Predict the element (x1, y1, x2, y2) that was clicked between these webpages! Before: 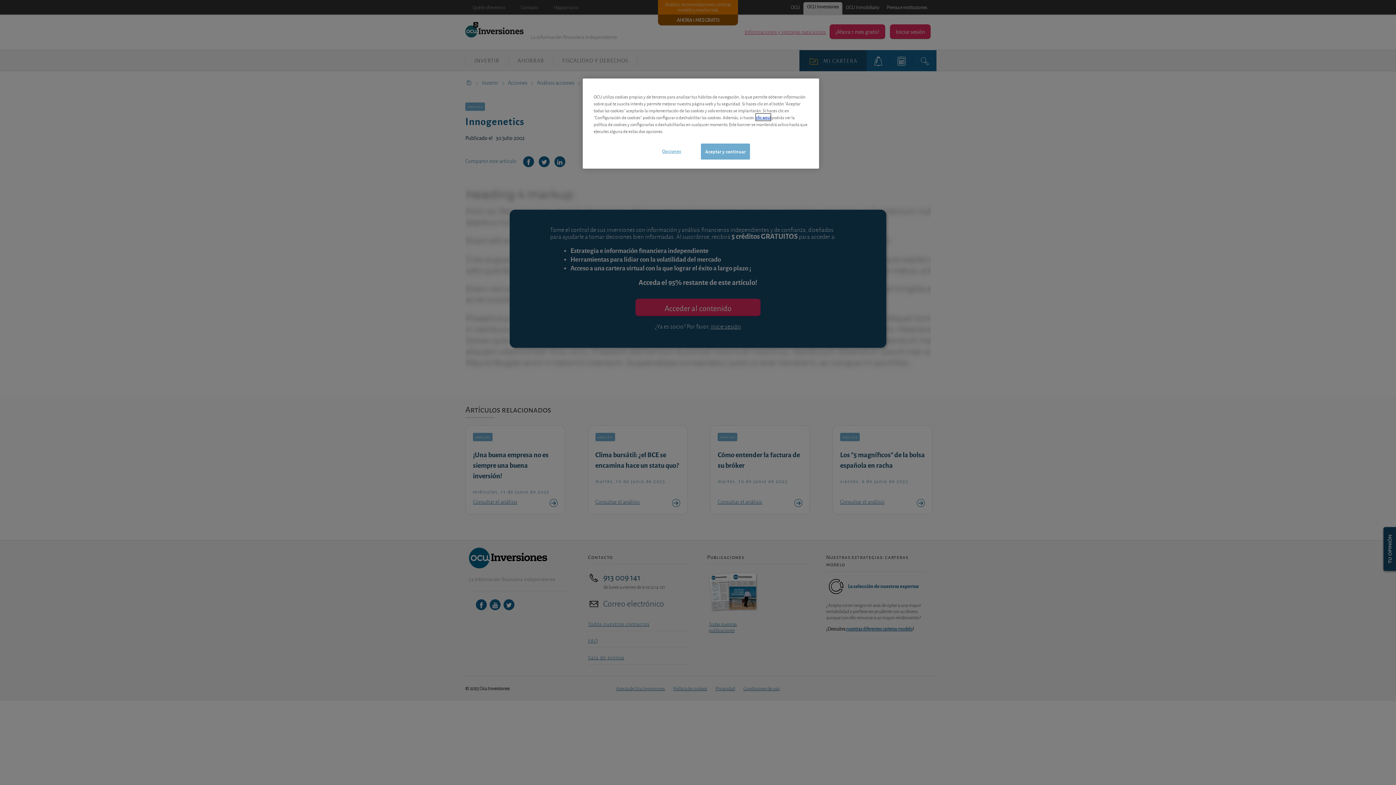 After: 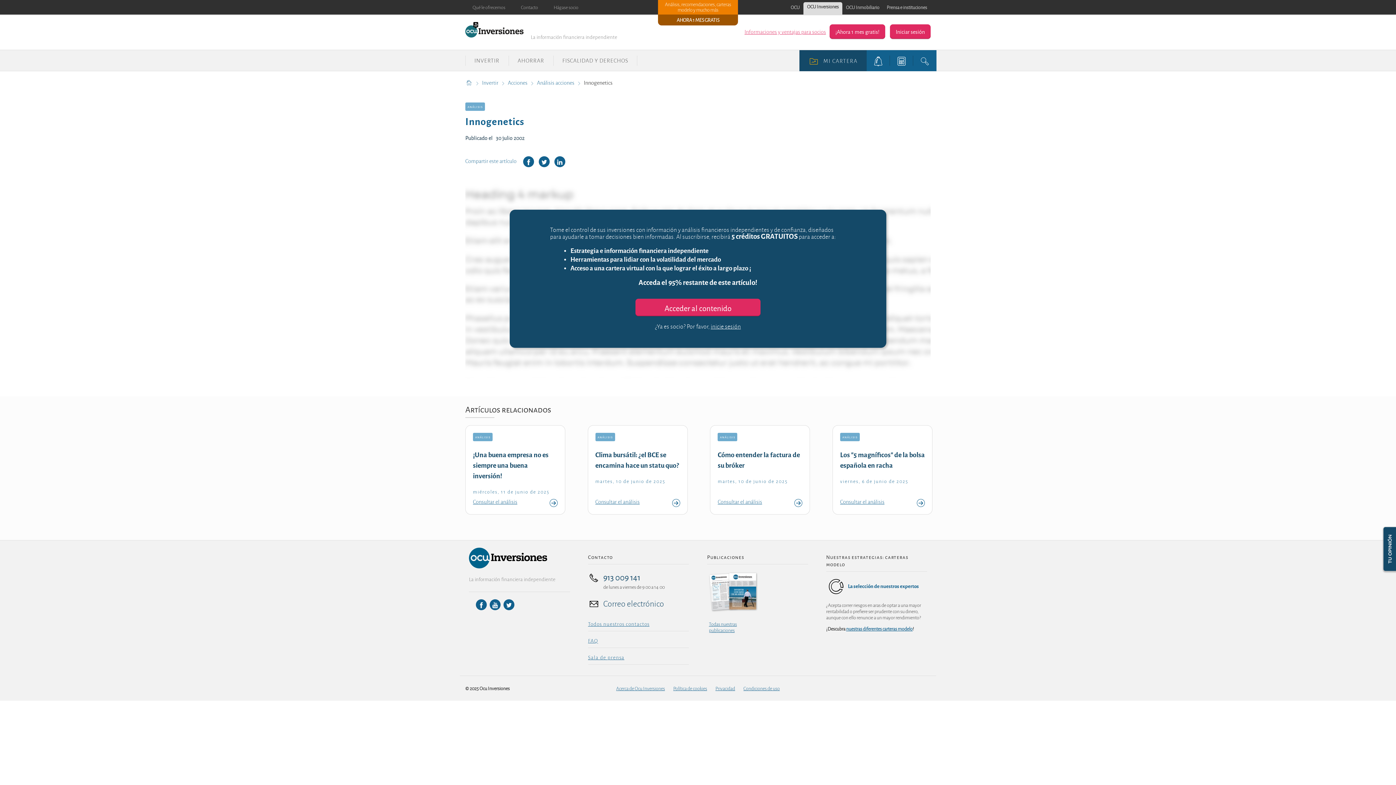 Action: label: Aceptar y continuar bbox: (701, 143, 750, 159)